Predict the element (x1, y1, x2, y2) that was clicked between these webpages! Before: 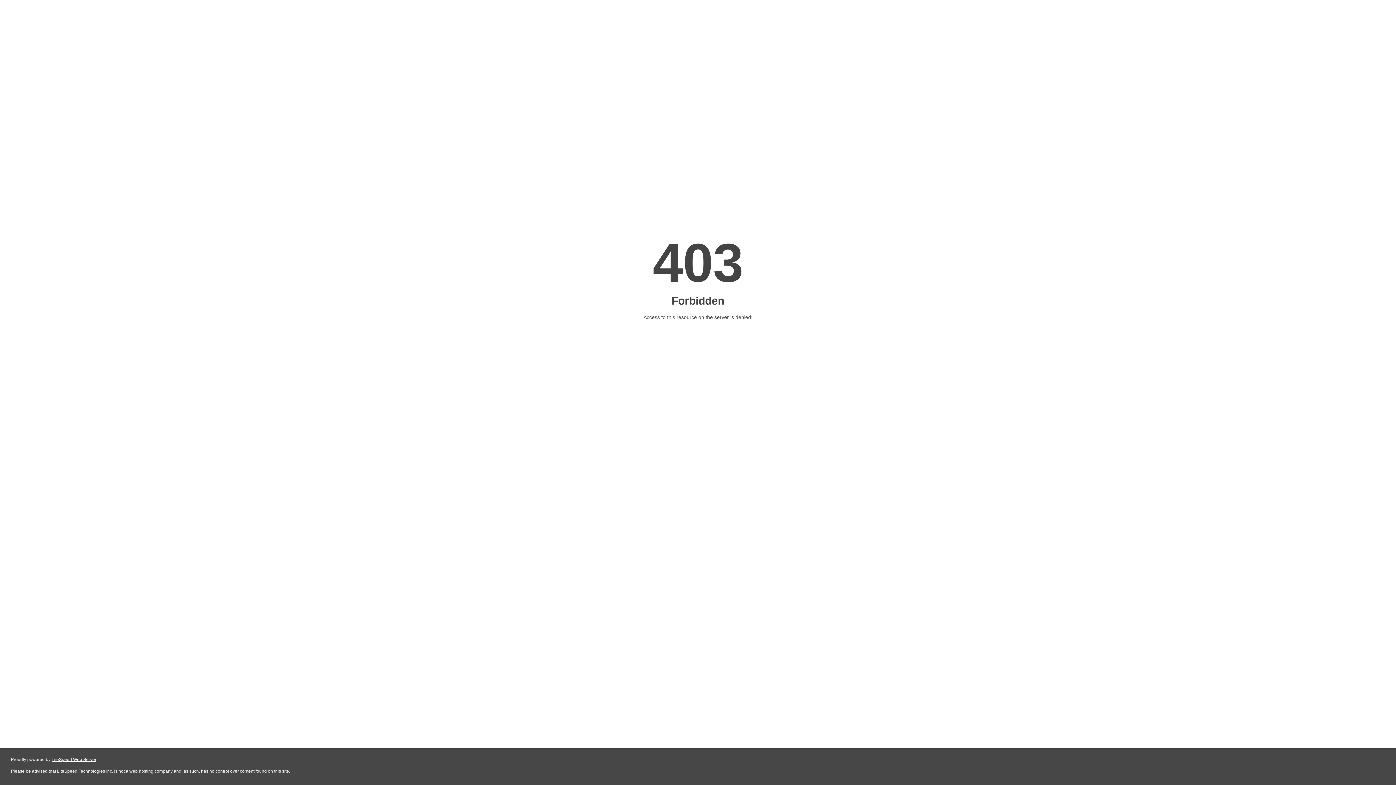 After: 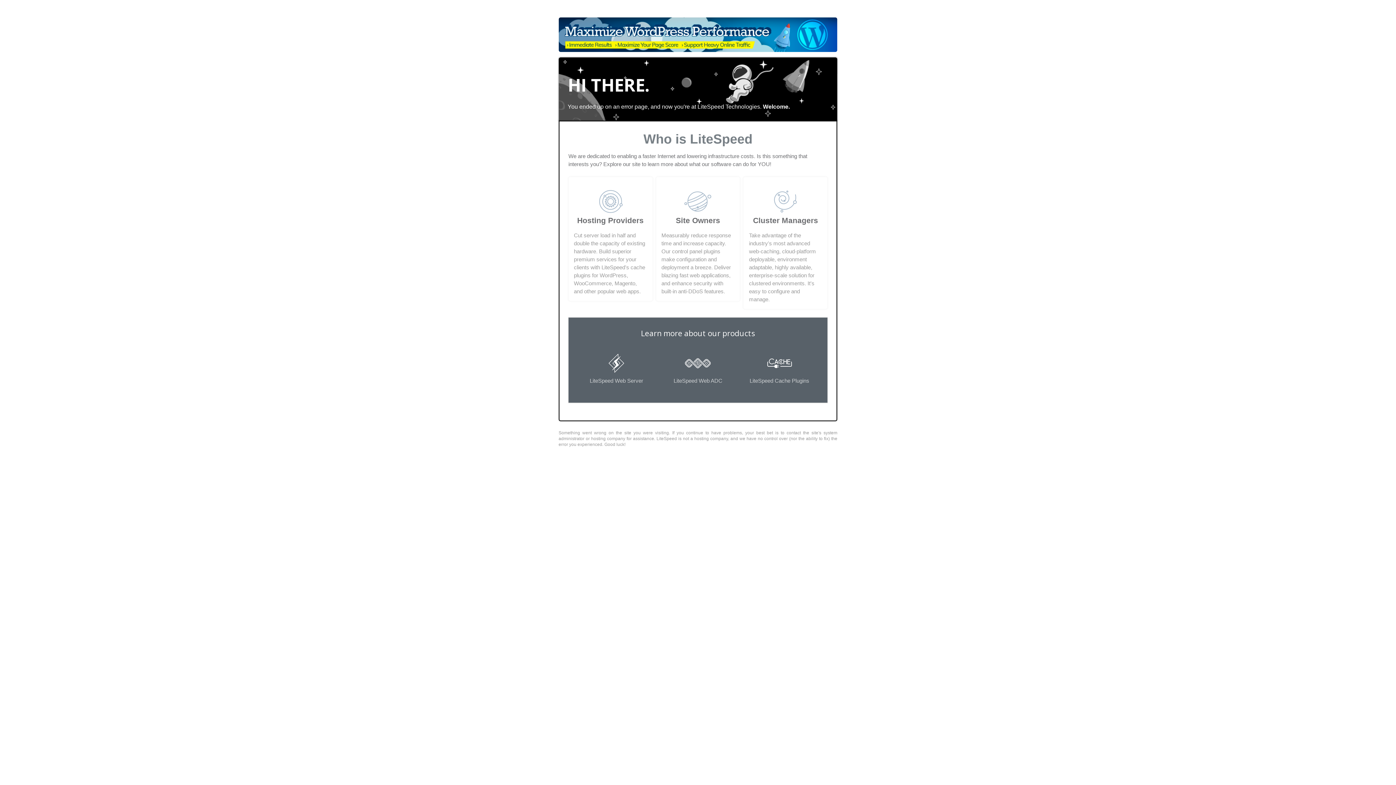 Action: bbox: (51, 757, 96, 762) label: LiteSpeed Web Server